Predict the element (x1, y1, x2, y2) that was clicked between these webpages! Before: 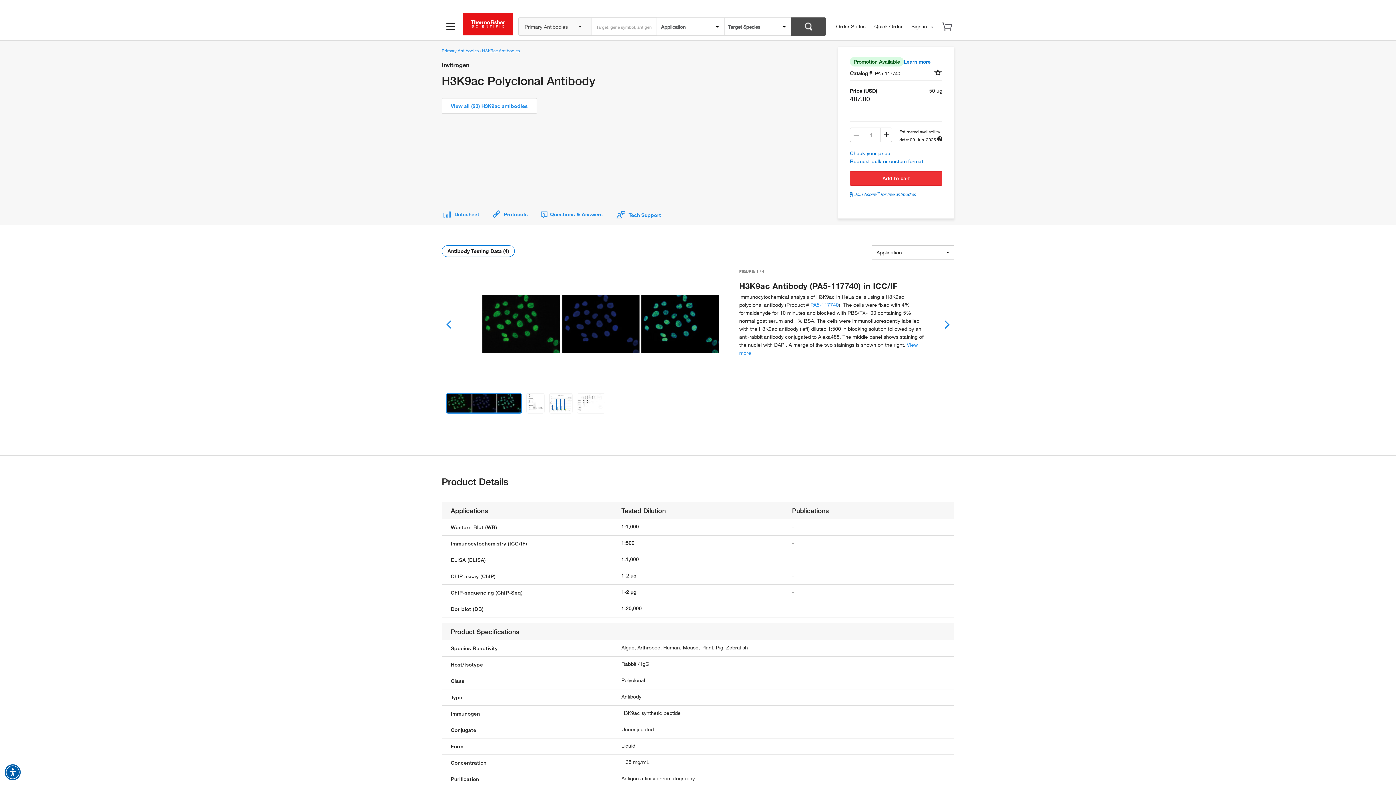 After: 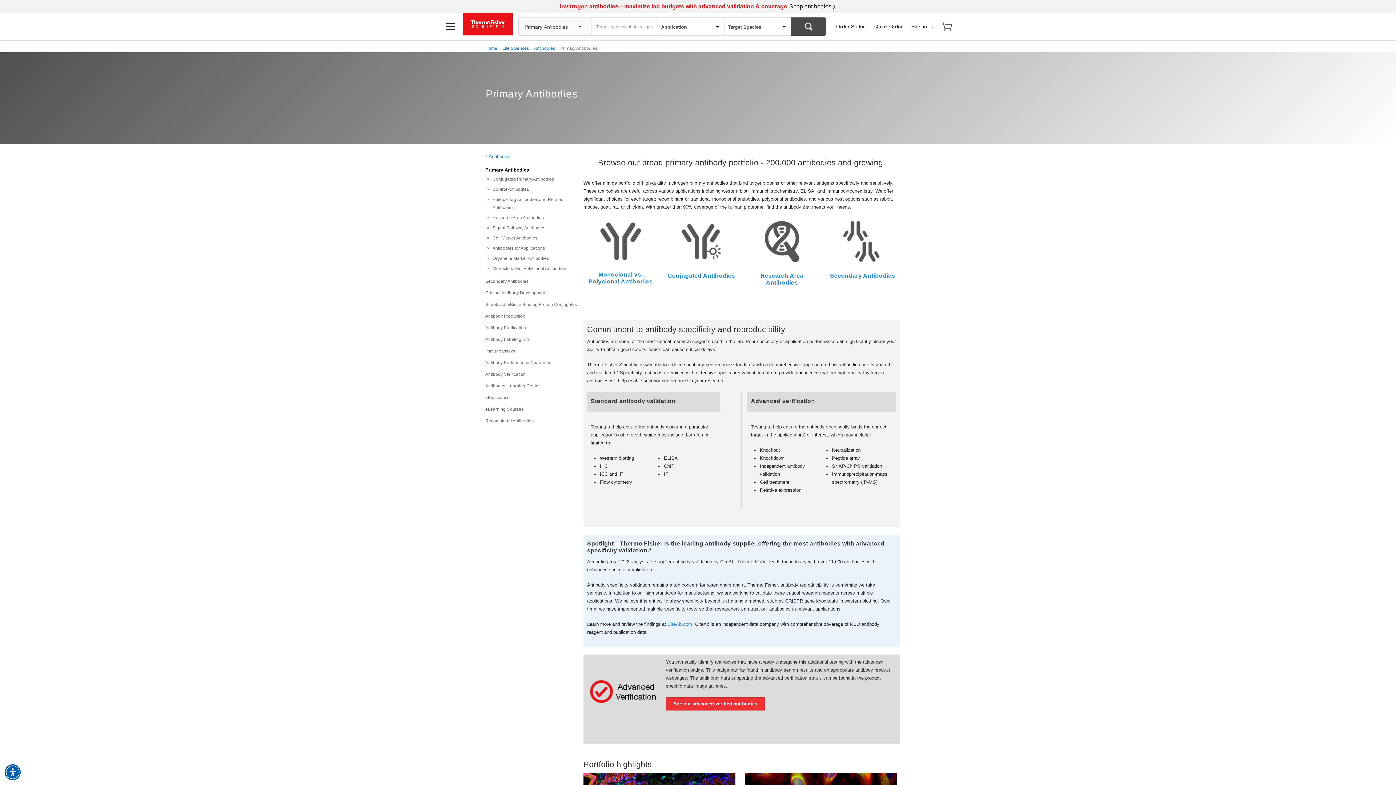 Action: label: Primary Antibodies  bbox: (441, 47, 480, 53)